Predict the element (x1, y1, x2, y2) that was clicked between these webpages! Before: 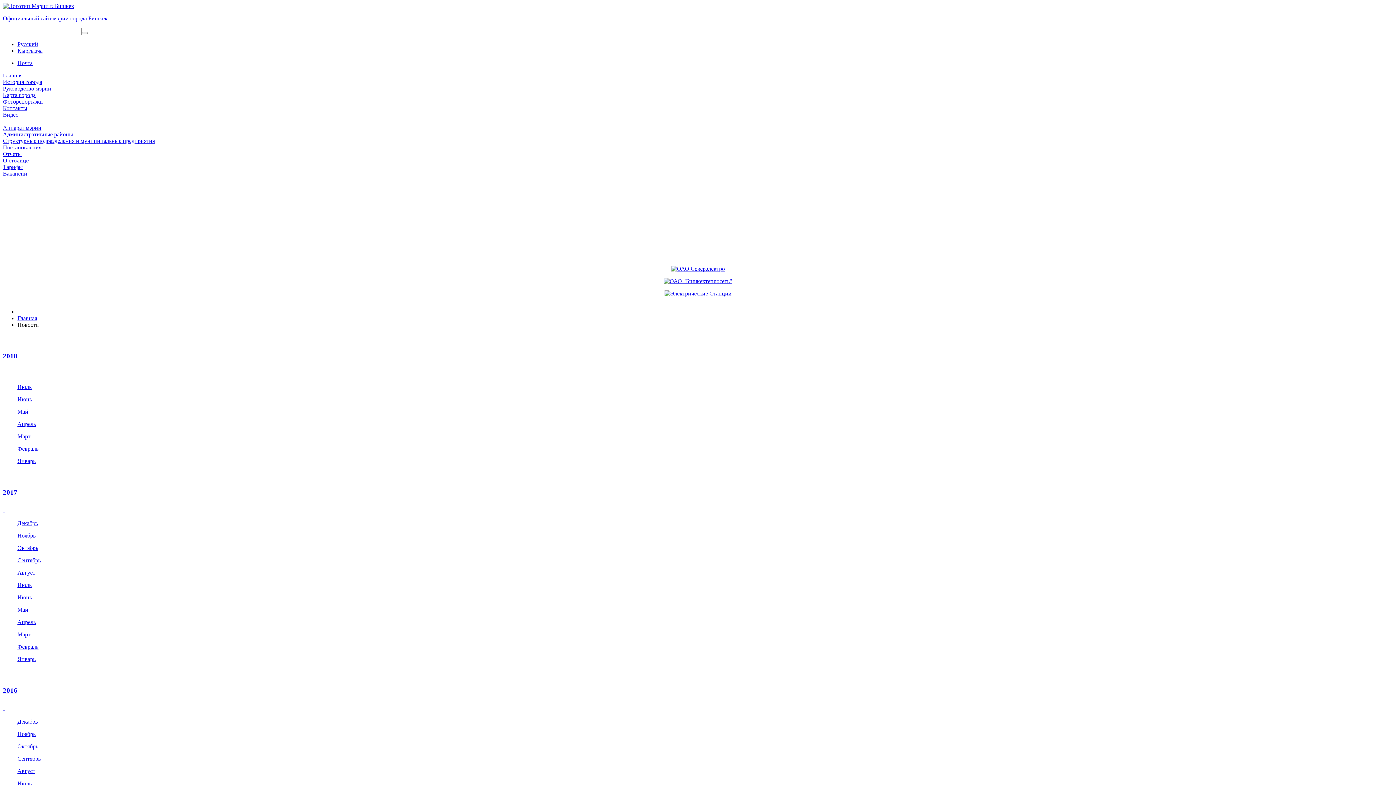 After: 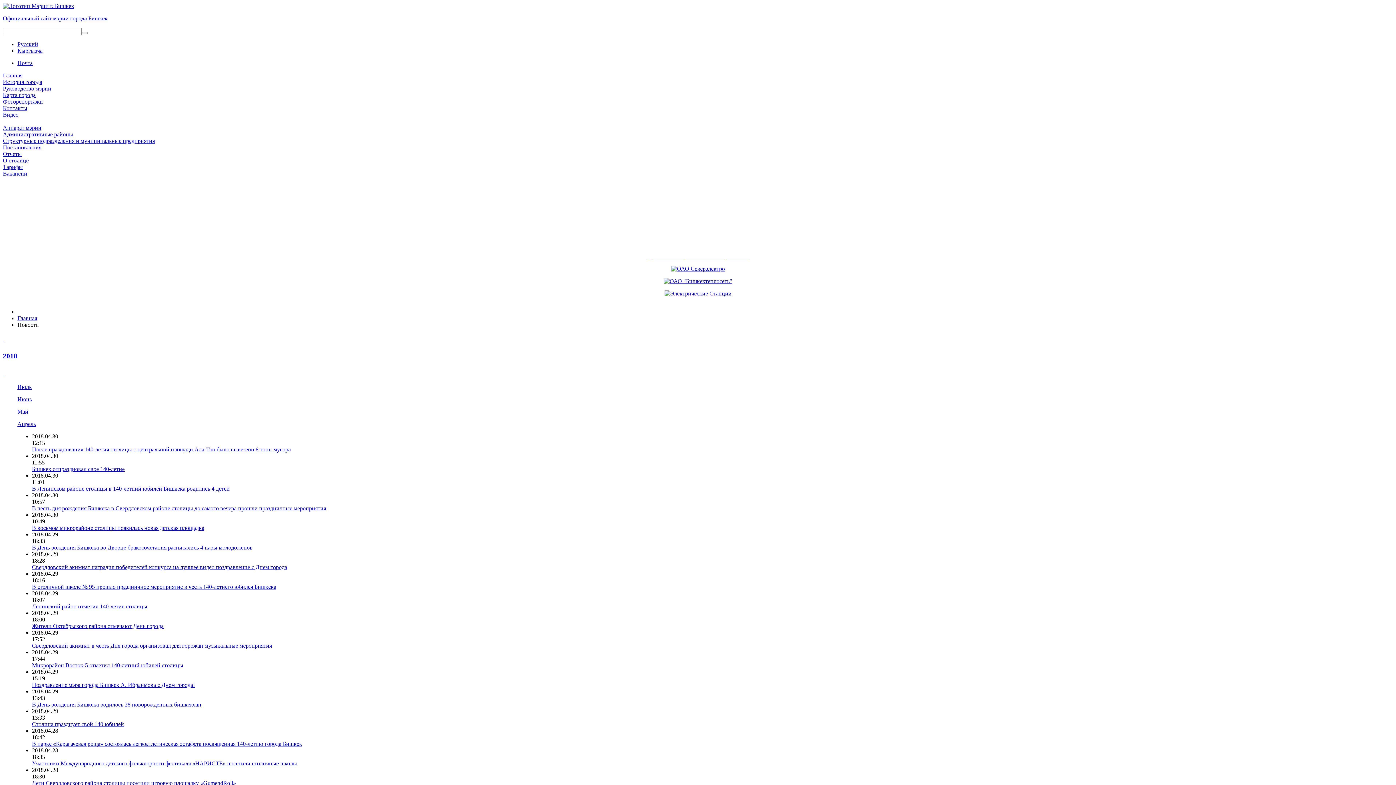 Action: bbox: (17, 421, 36, 427) label: Апрель